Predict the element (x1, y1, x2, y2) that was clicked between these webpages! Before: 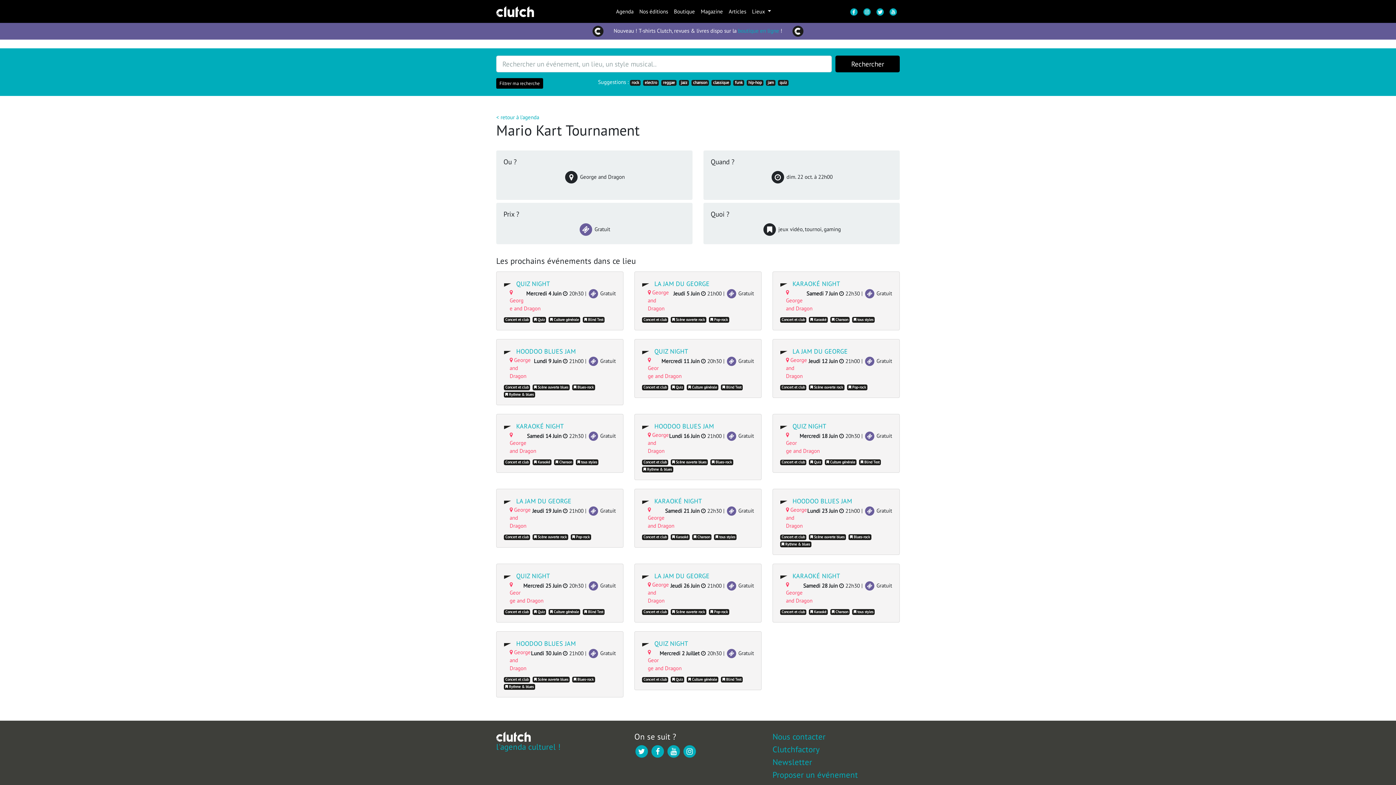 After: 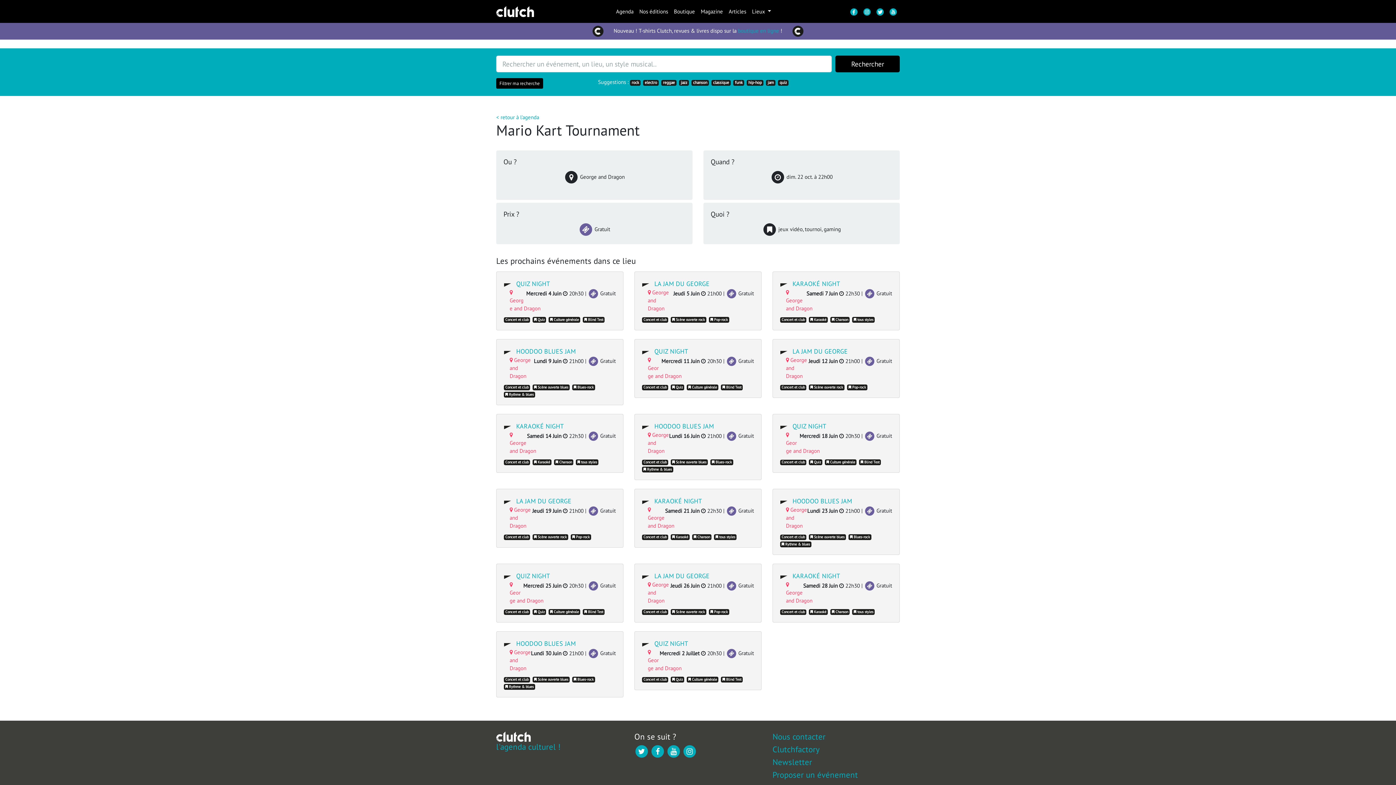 Action: bbox: (847, 7, 860, 15)